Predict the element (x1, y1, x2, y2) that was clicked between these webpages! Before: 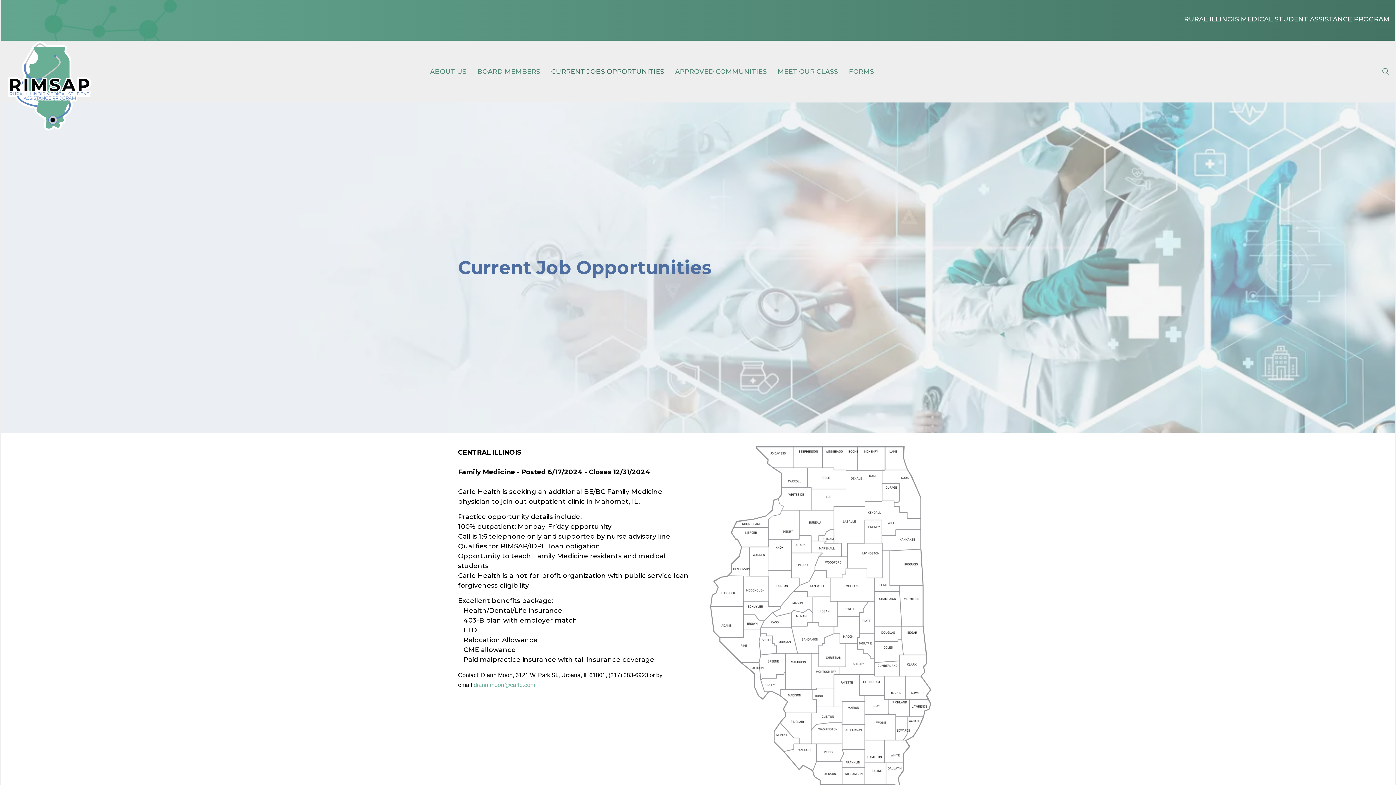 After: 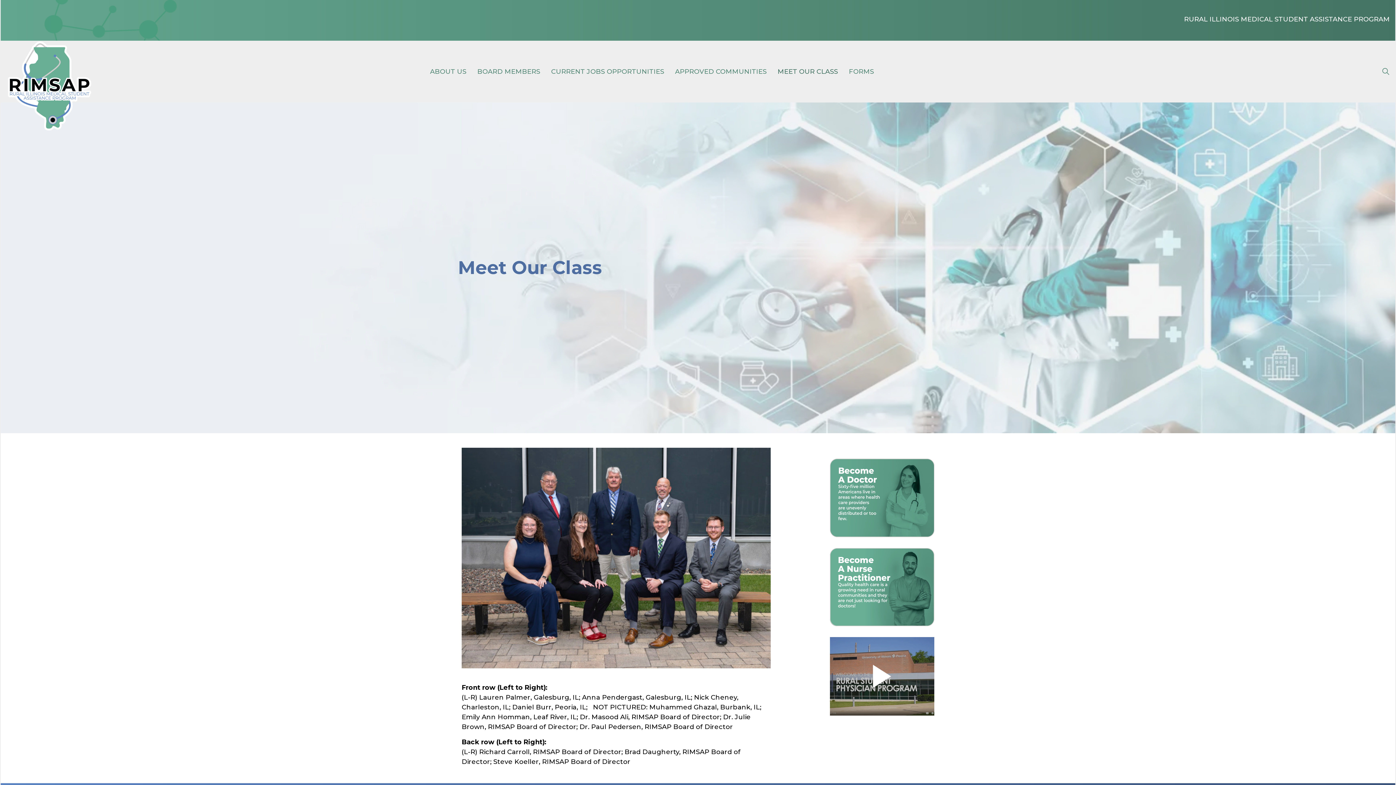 Action: label: MEET OUR CLASS bbox: (772, 40, 843, 102)